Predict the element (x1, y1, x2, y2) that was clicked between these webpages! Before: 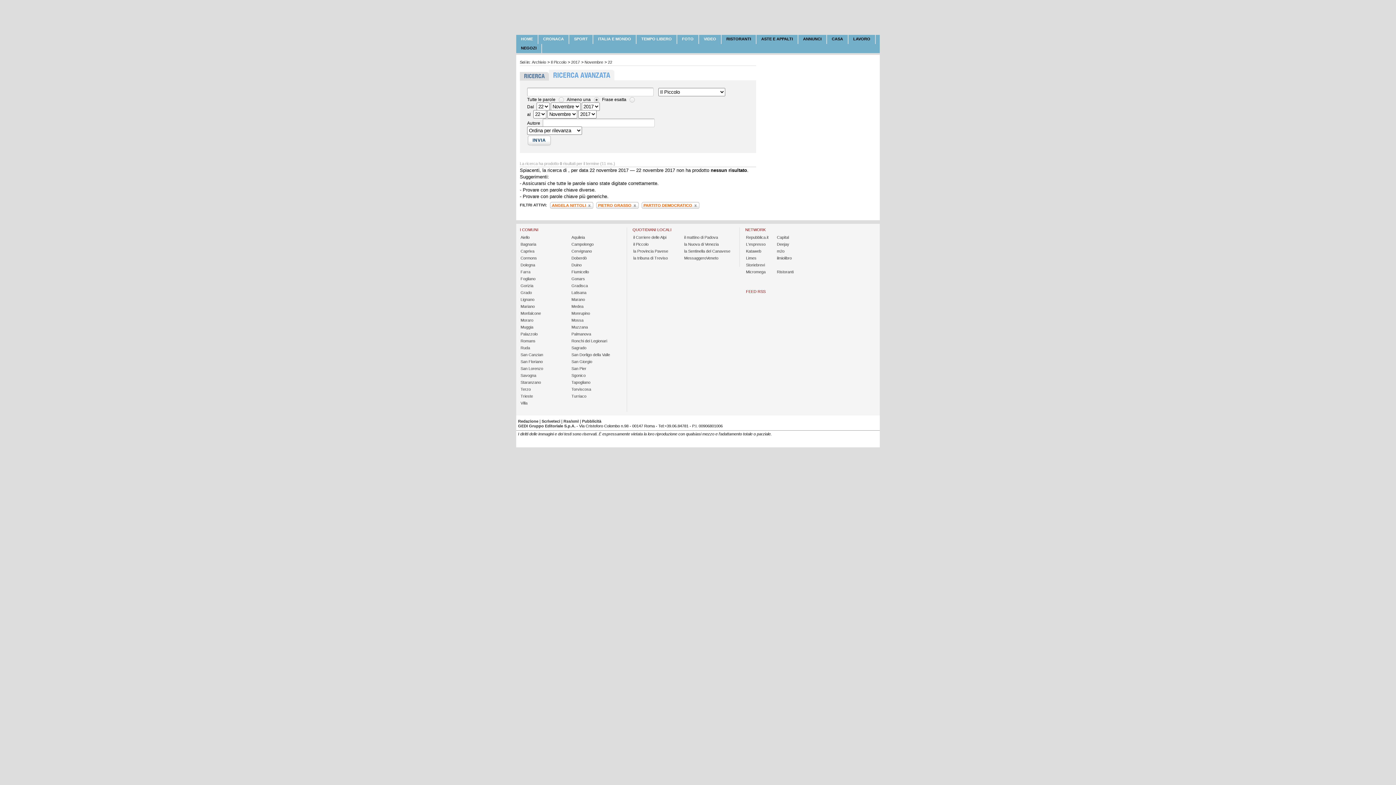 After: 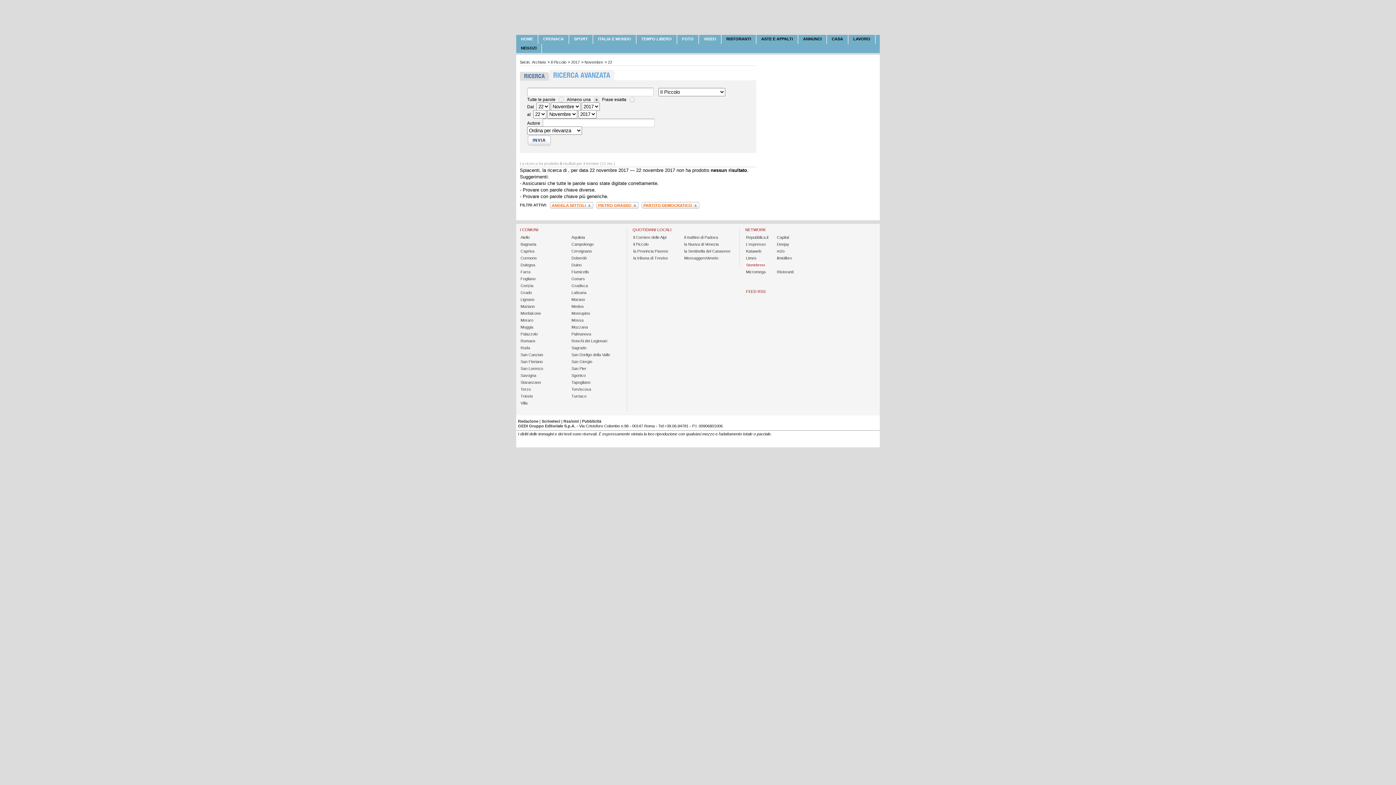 Action: bbox: (745, 262, 765, 267) label: Storiebrevi